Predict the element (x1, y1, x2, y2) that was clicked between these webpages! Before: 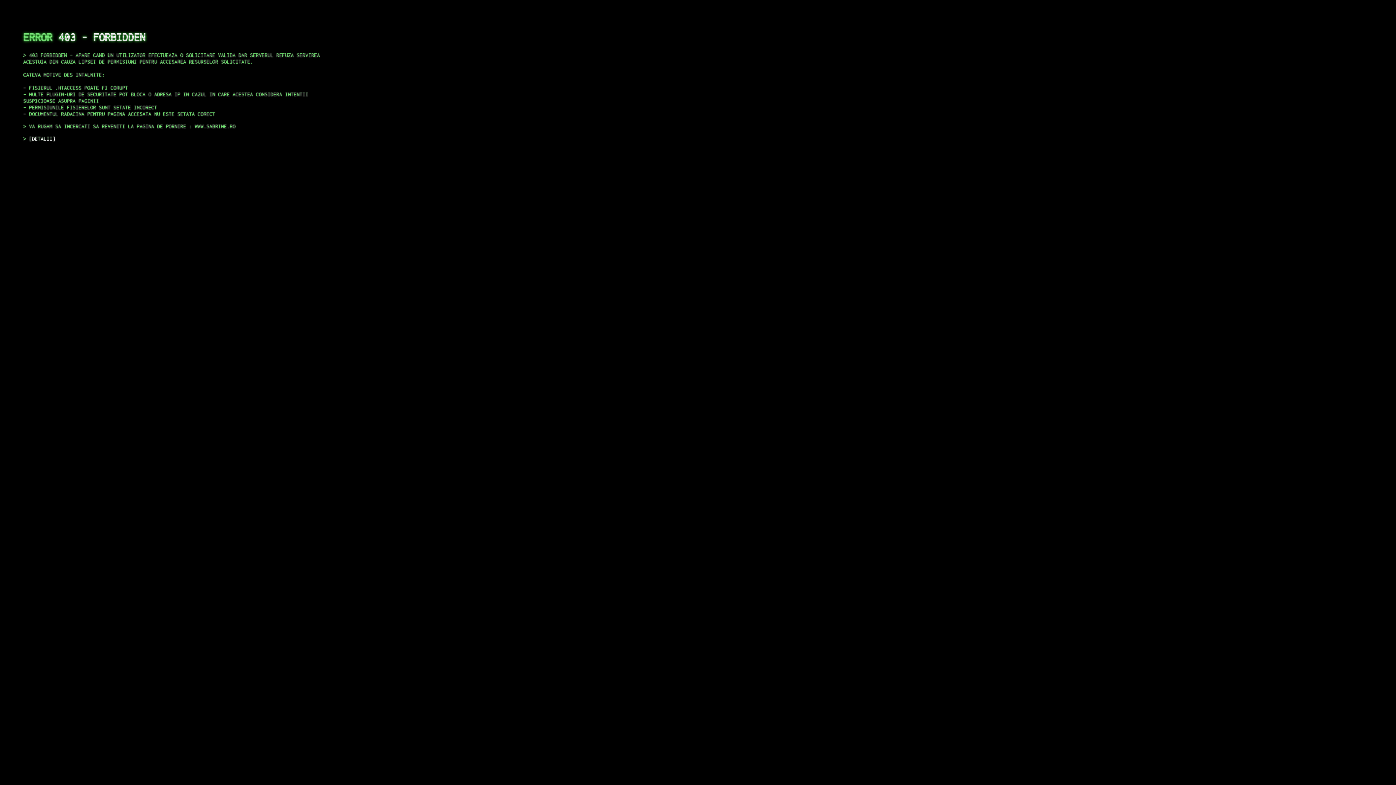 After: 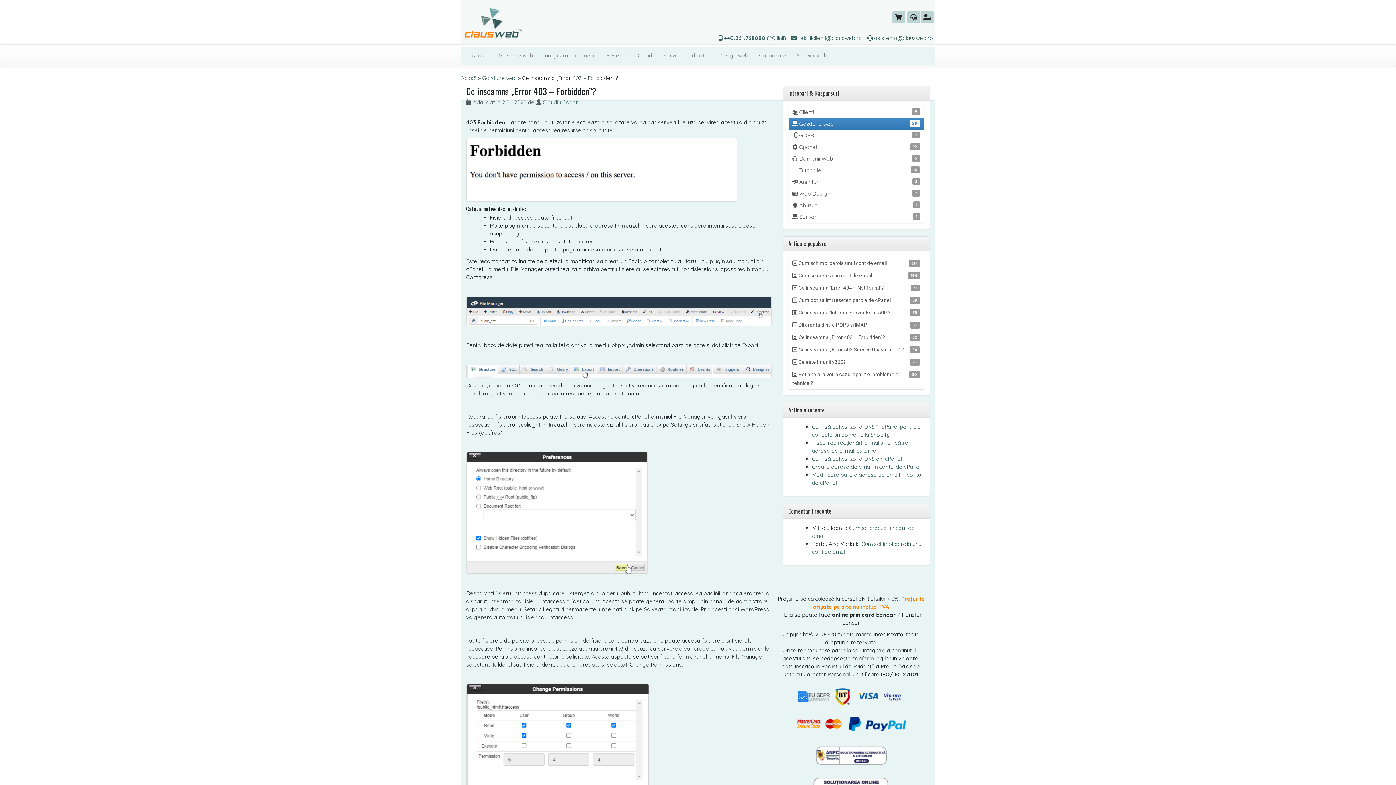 Action: bbox: (29, 135, 55, 141) label: DETALII